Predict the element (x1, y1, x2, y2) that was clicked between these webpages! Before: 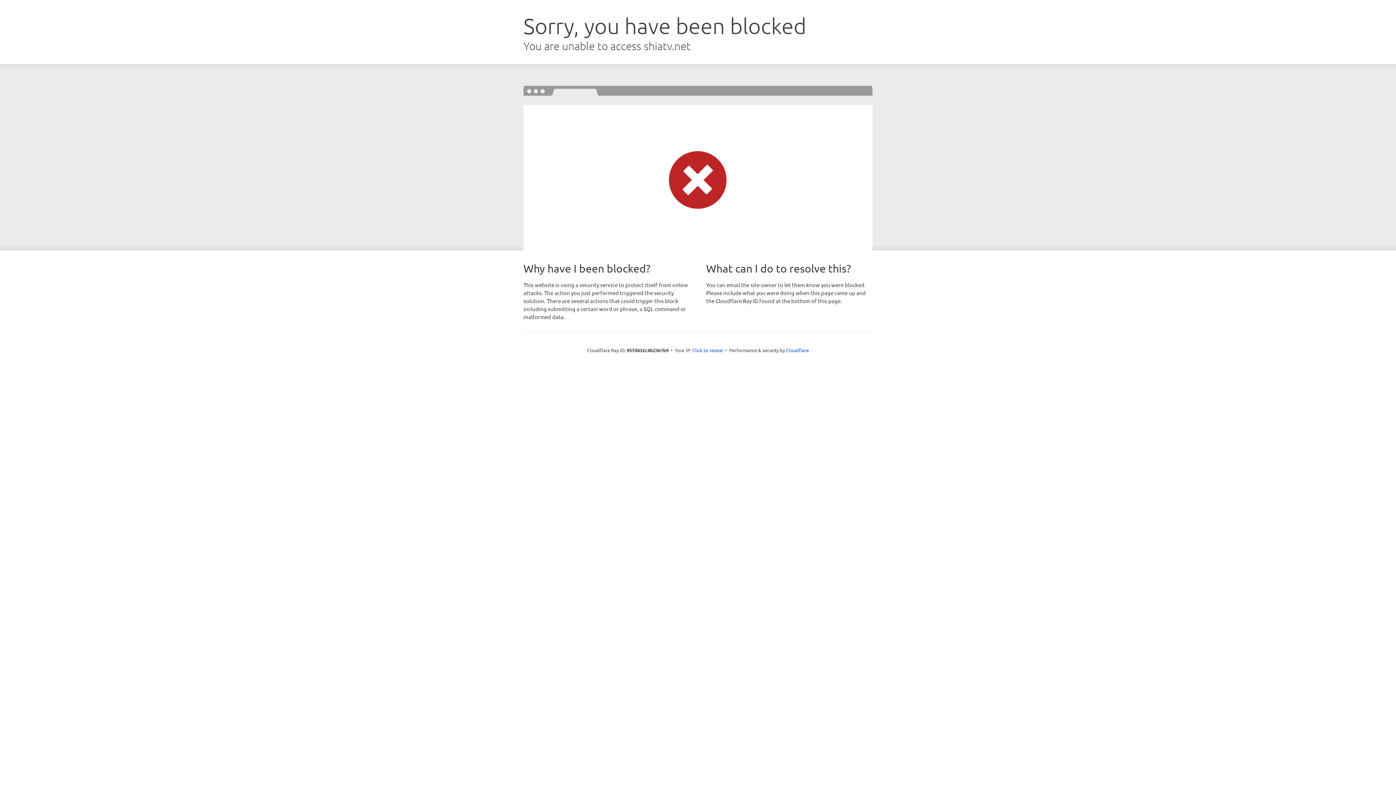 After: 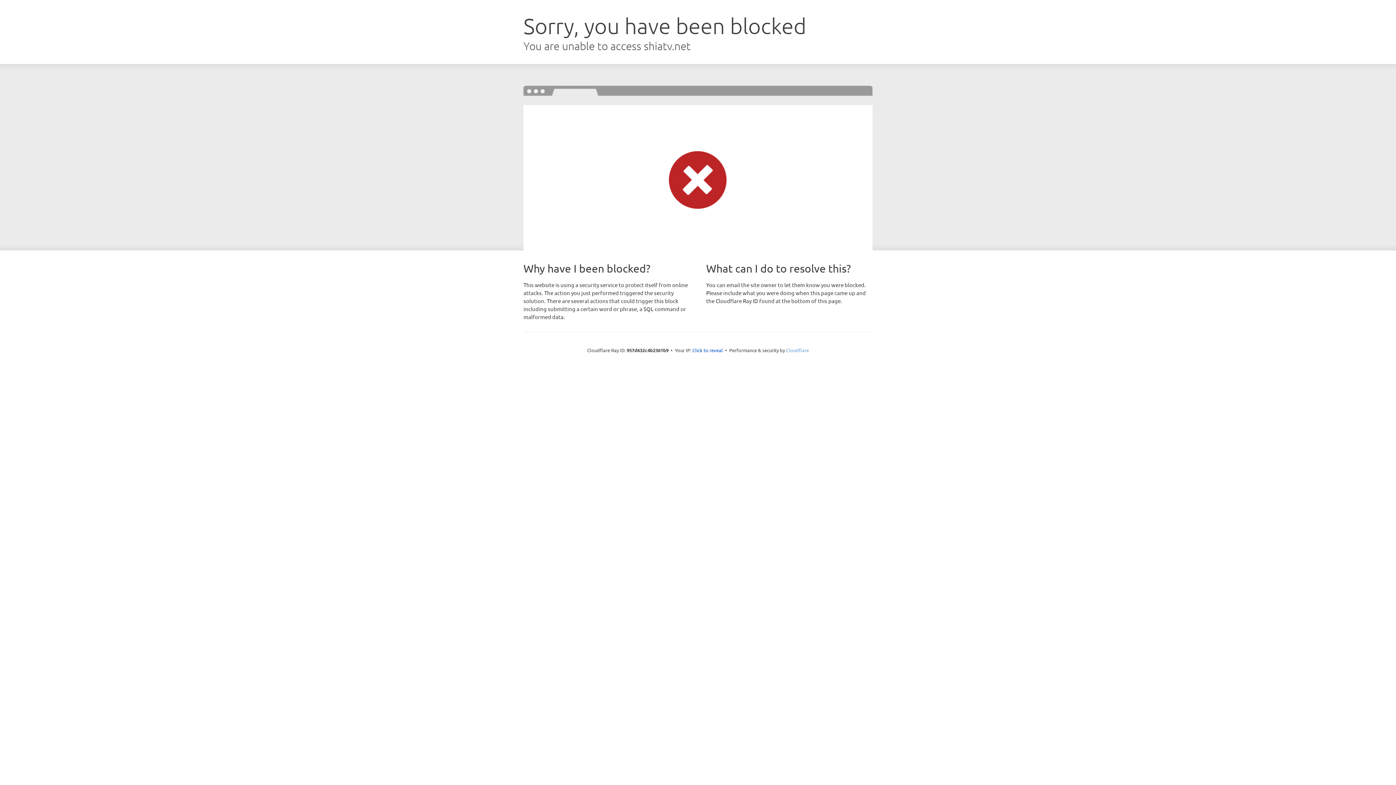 Action: bbox: (786, 347, 809, 353) label: Cloudflare